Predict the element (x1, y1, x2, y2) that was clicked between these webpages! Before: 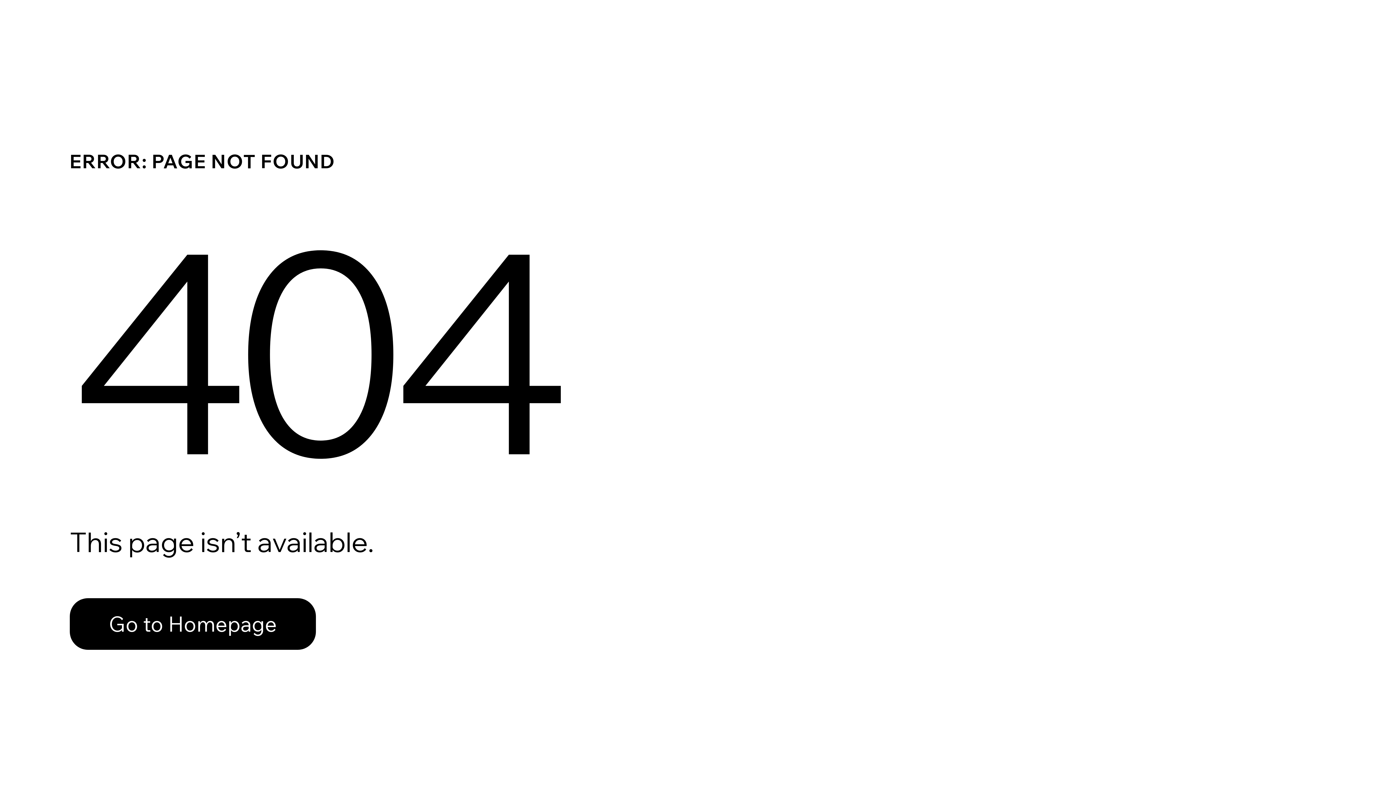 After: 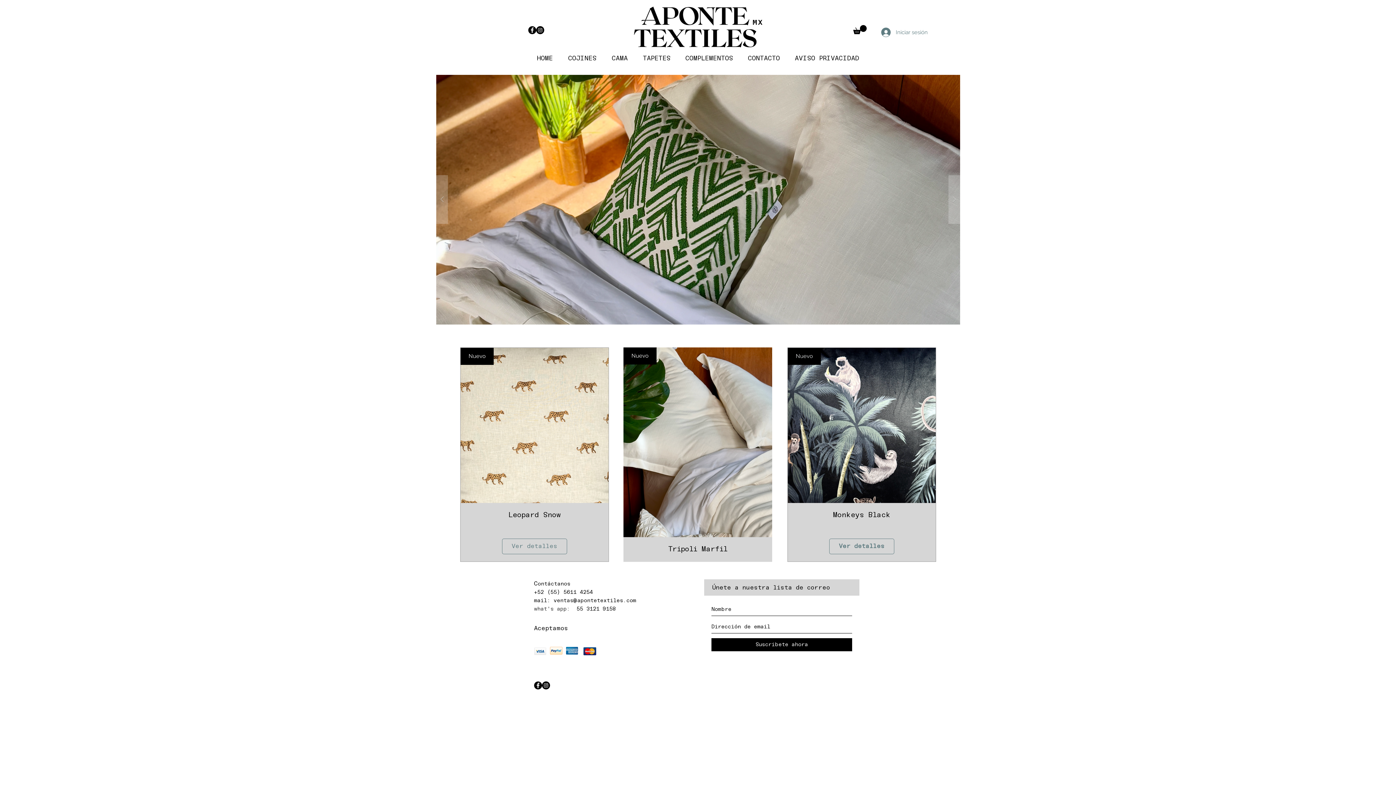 Action: bbox: (69, 598, 316, 650) label: Go to Homepage